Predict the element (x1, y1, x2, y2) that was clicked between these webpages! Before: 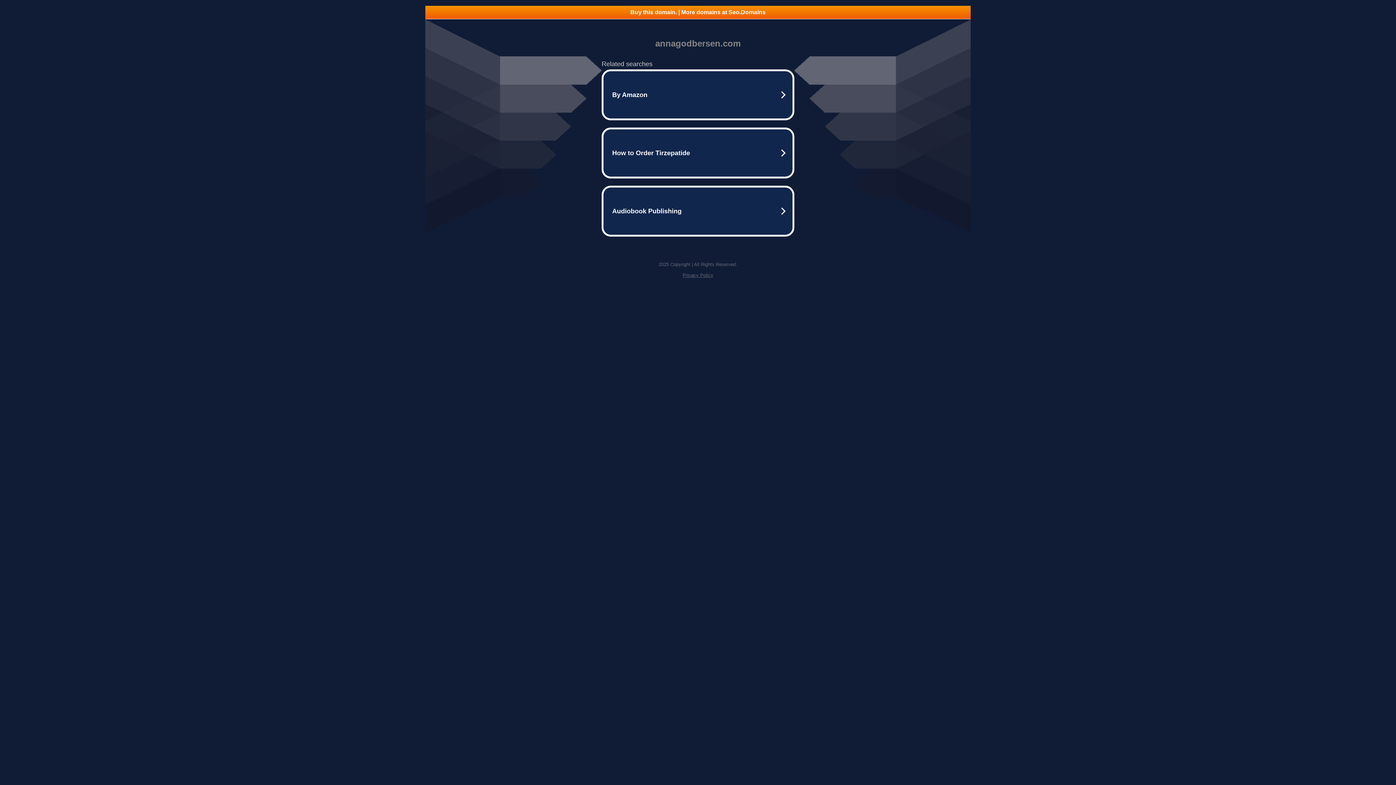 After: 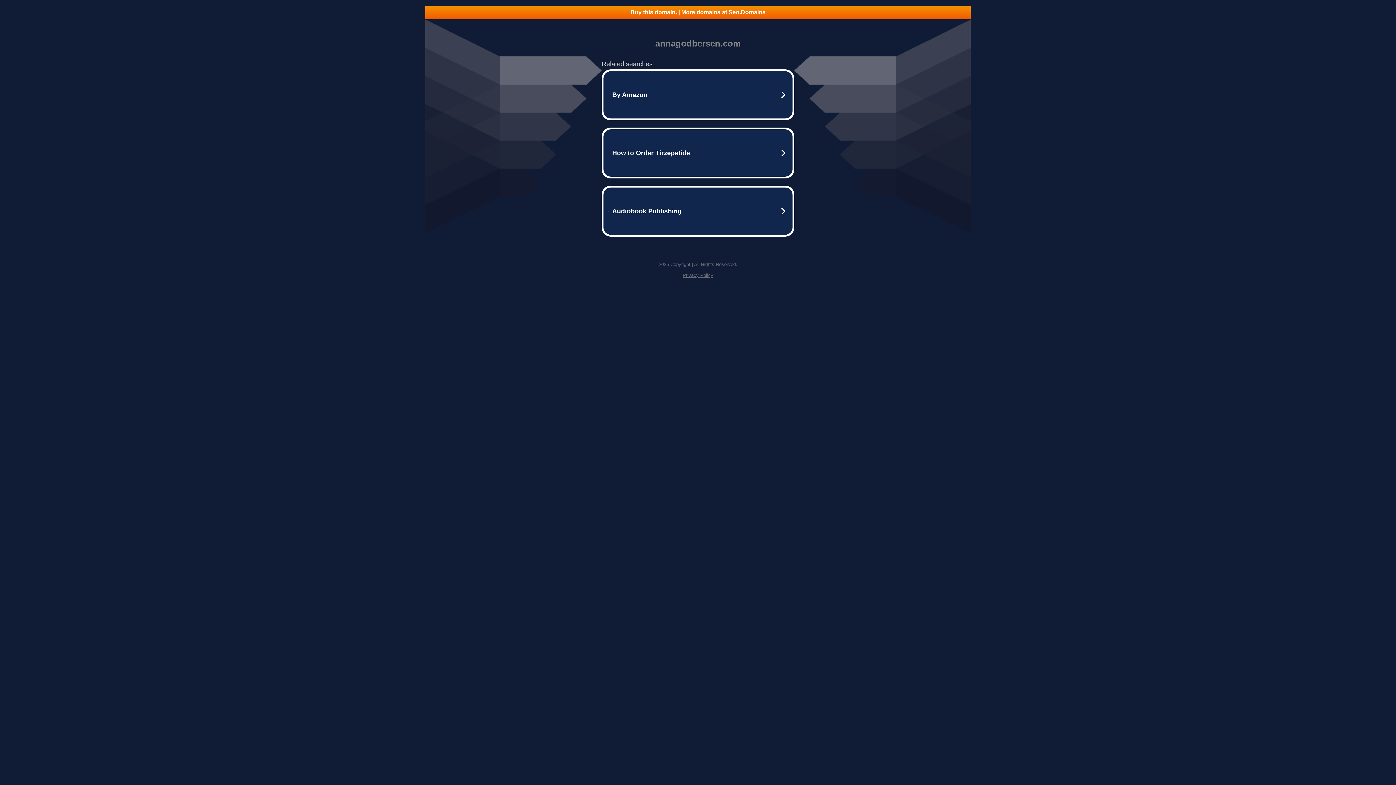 Action: bbox: (425, 5, 970, 18) label: Buy this domain. | More domains at Seo.Domains